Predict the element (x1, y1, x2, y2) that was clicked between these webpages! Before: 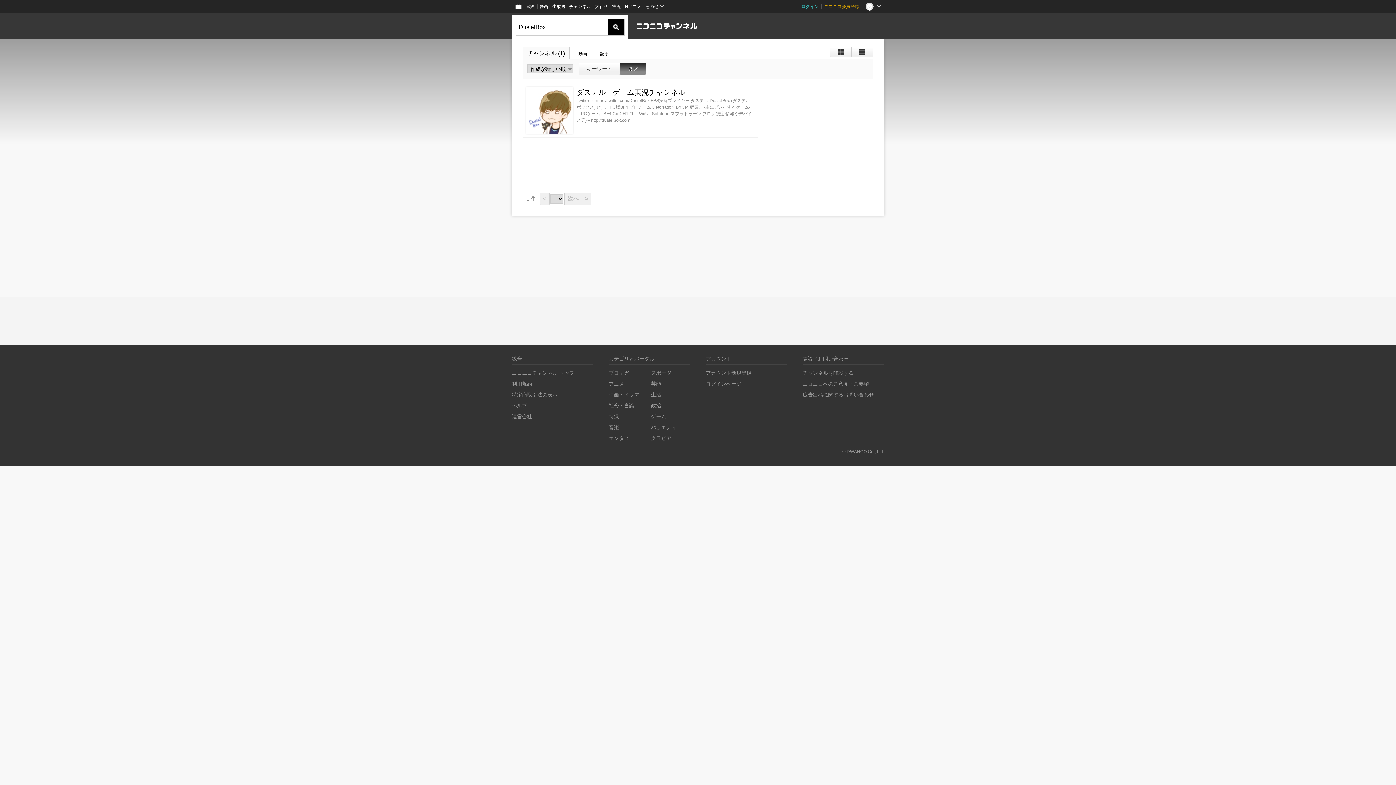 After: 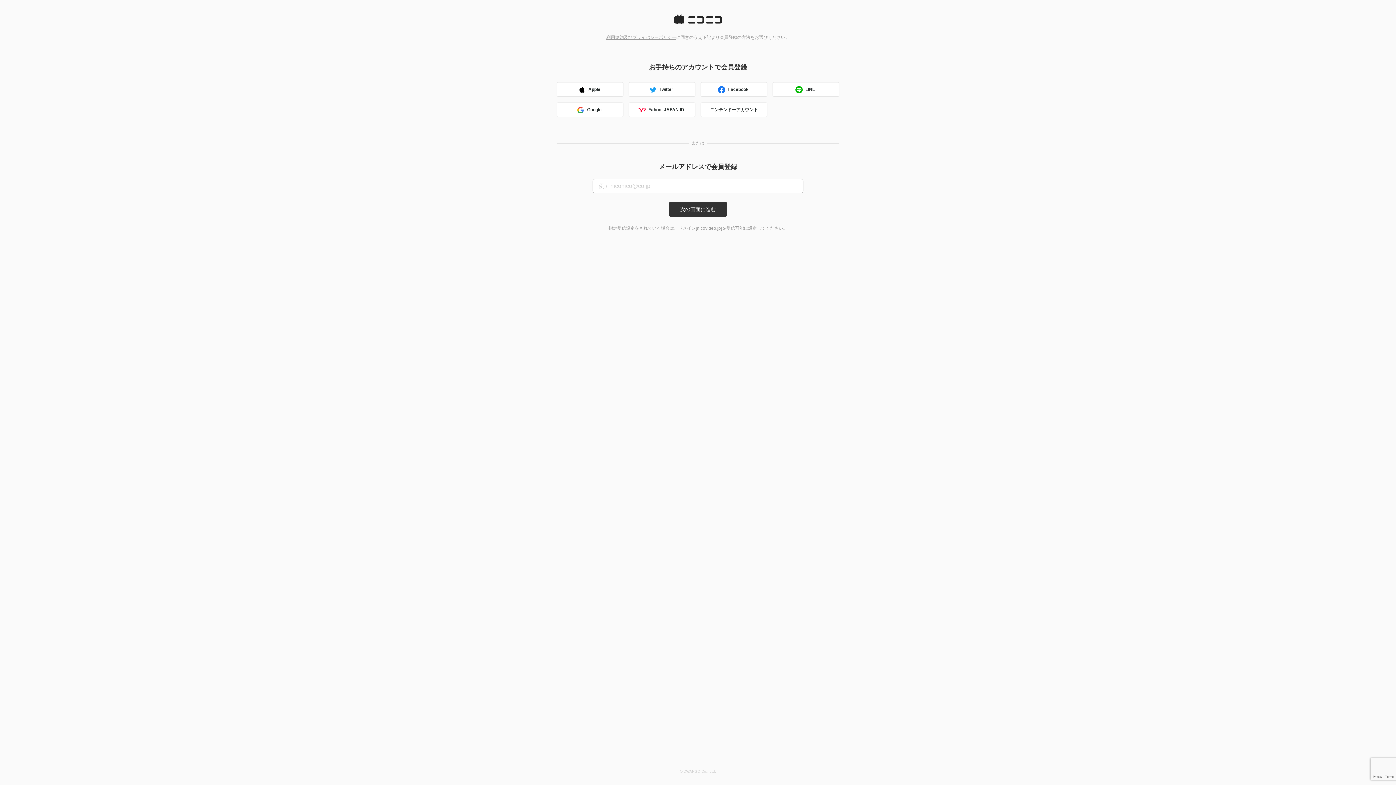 Action: label: ニコニコ会員登録 bbox: (821, 0, 862, 13)